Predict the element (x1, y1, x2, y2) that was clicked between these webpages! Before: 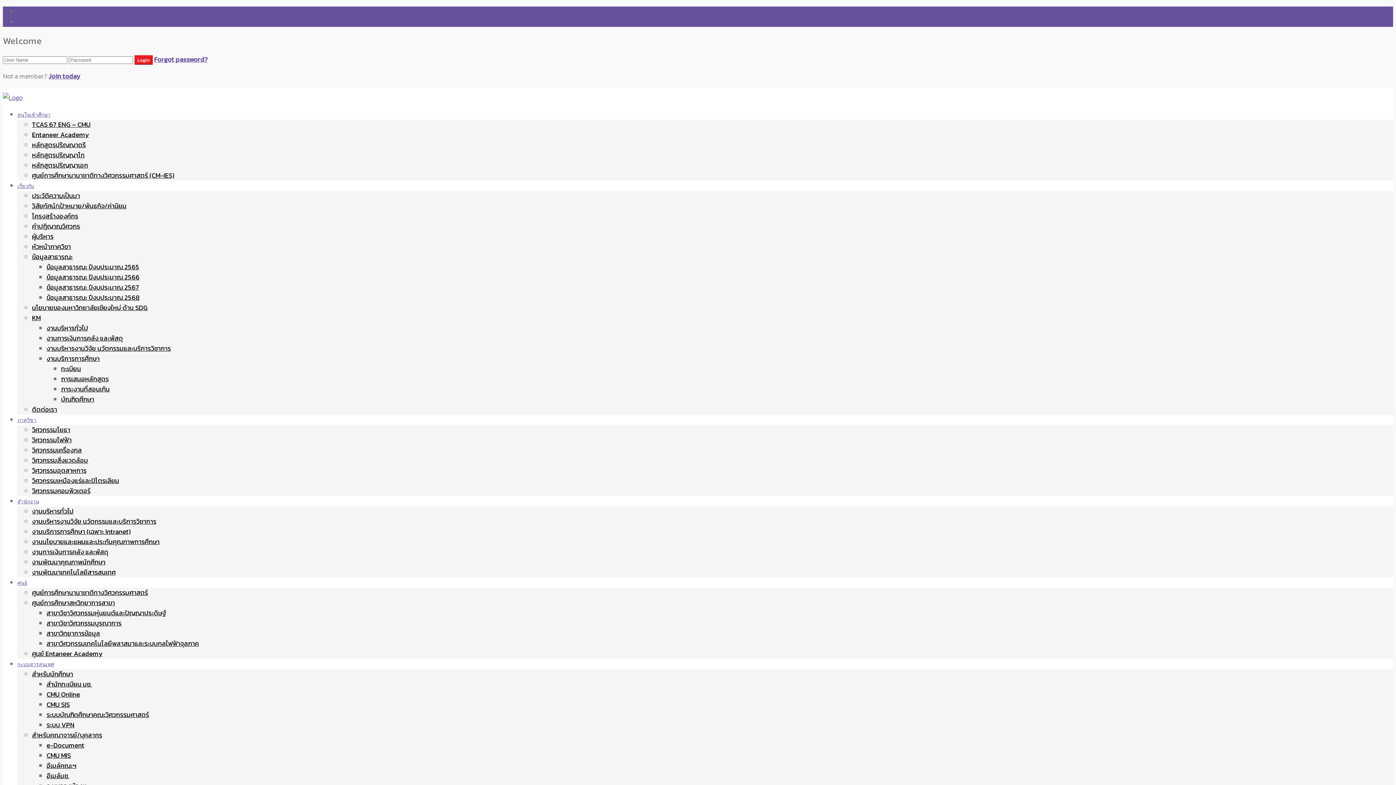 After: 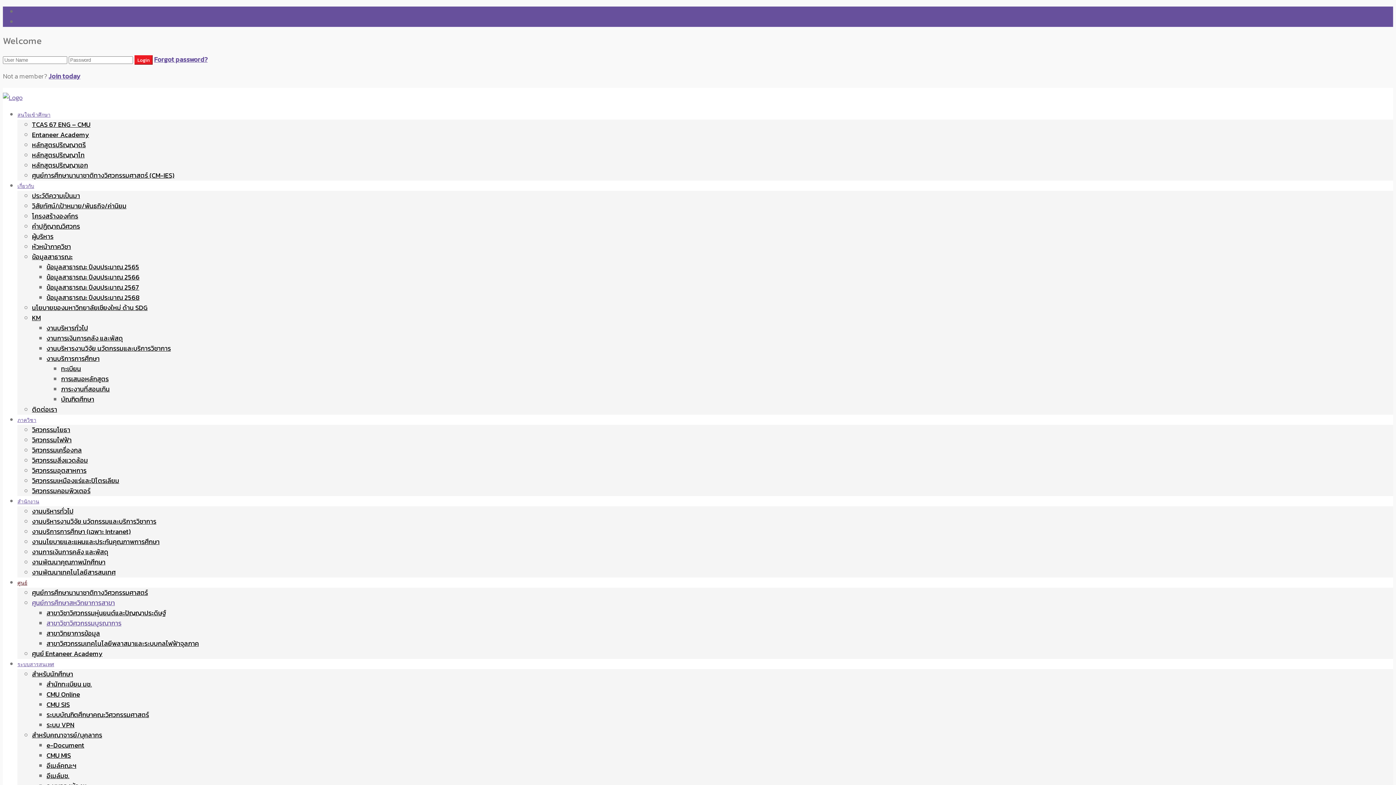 Action: bbox: (32, 598, 114, 608) label: ศูนย์การศึกษาสหวิทยาการสาขา